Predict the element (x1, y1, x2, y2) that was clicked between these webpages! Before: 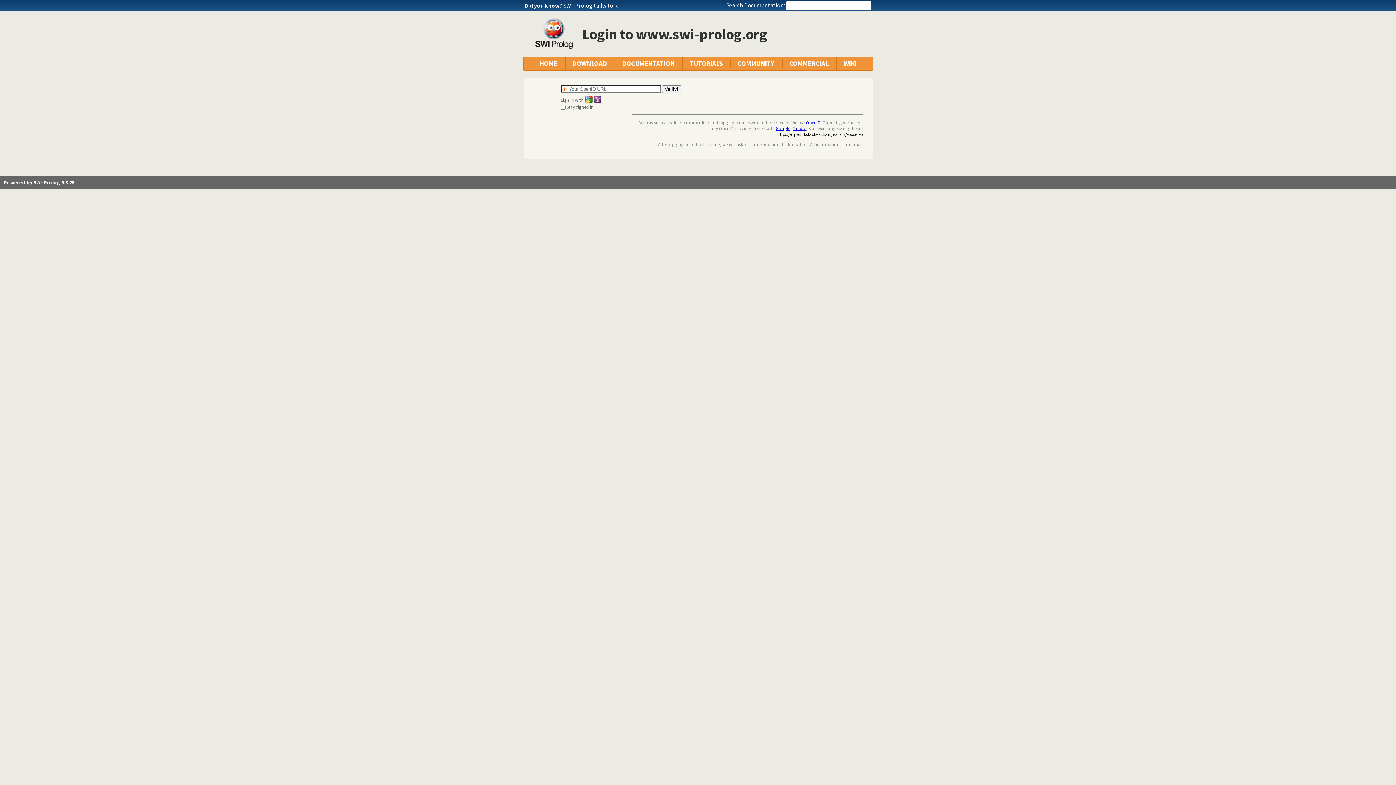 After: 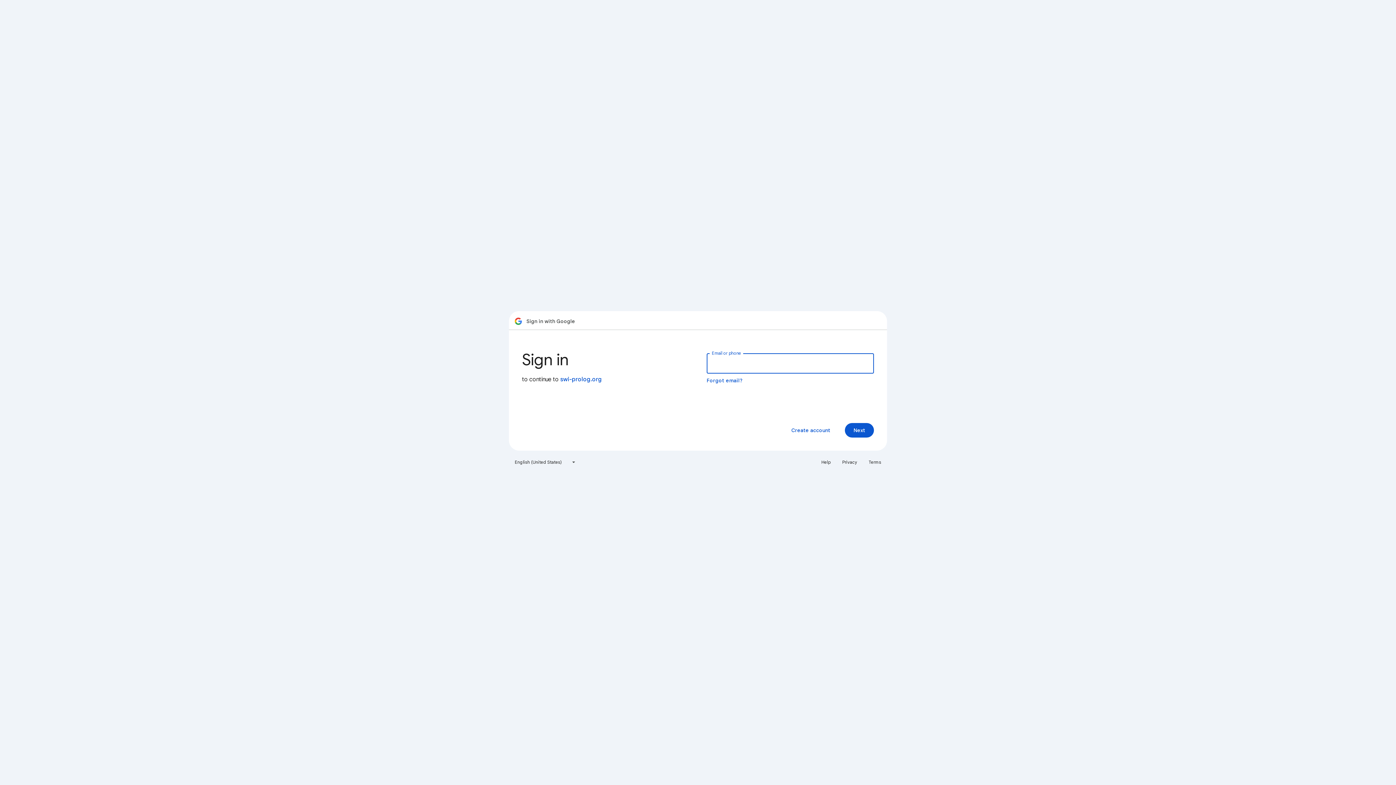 Action: label: Google bbox: (776, 125, 790, 131)